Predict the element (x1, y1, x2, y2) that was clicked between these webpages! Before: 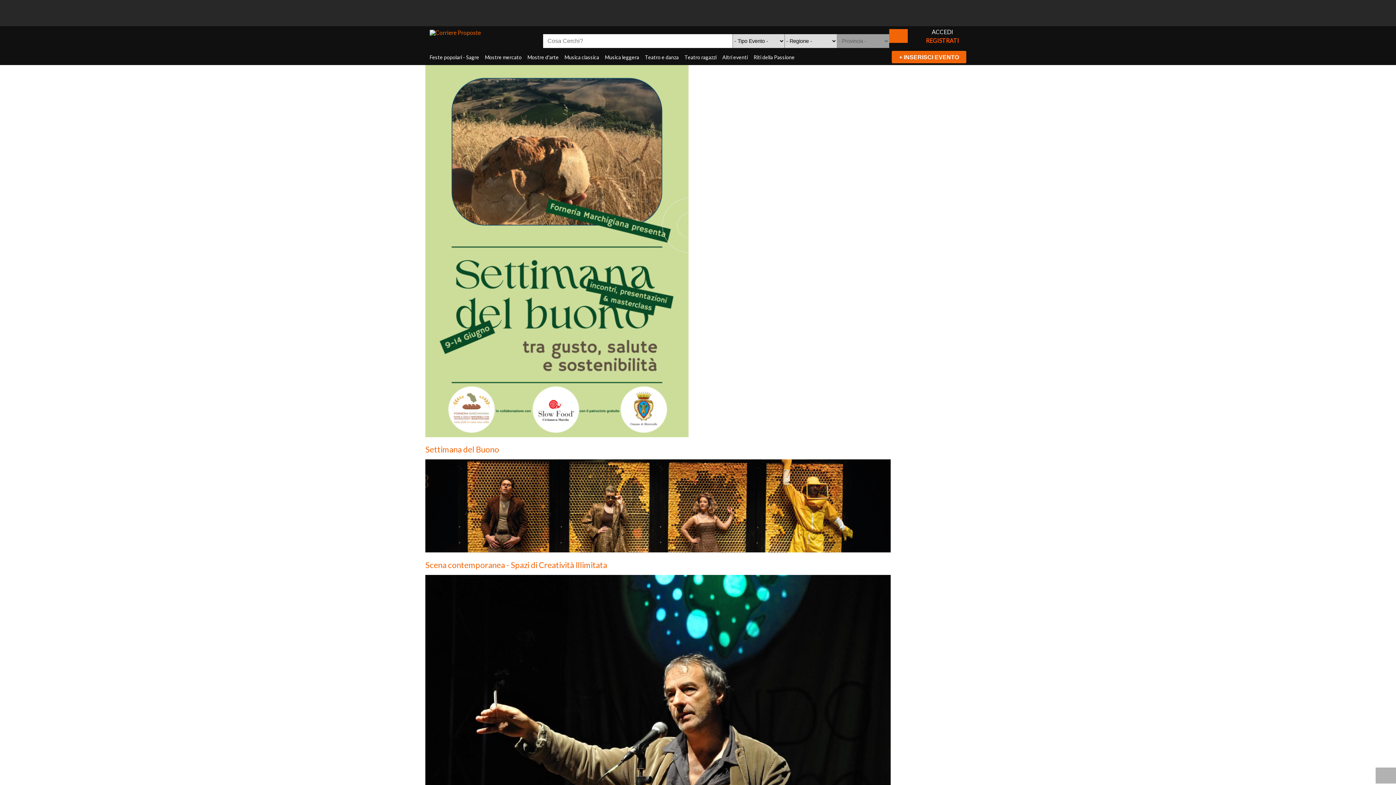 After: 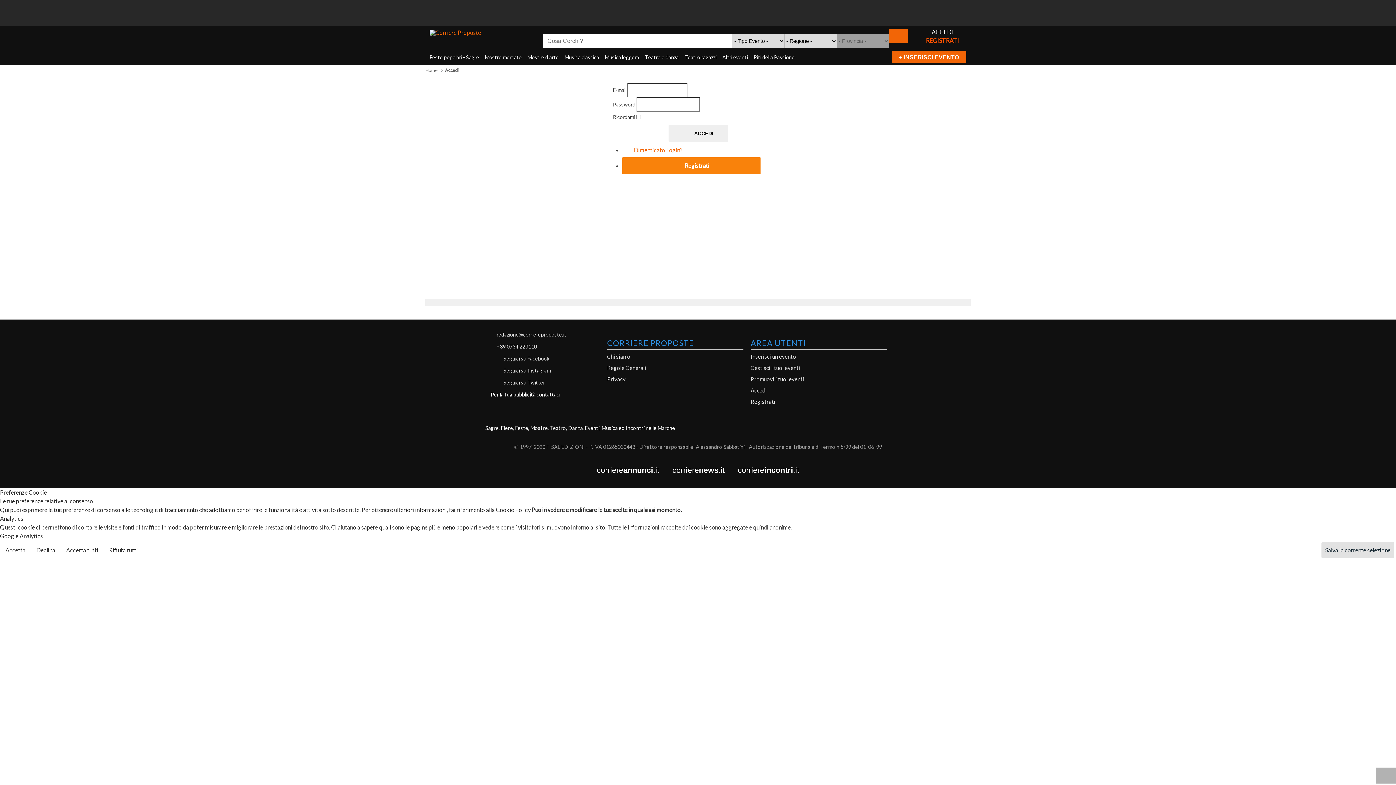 Action: bbox: (932, 28, 953, 35) label: ACCEDI